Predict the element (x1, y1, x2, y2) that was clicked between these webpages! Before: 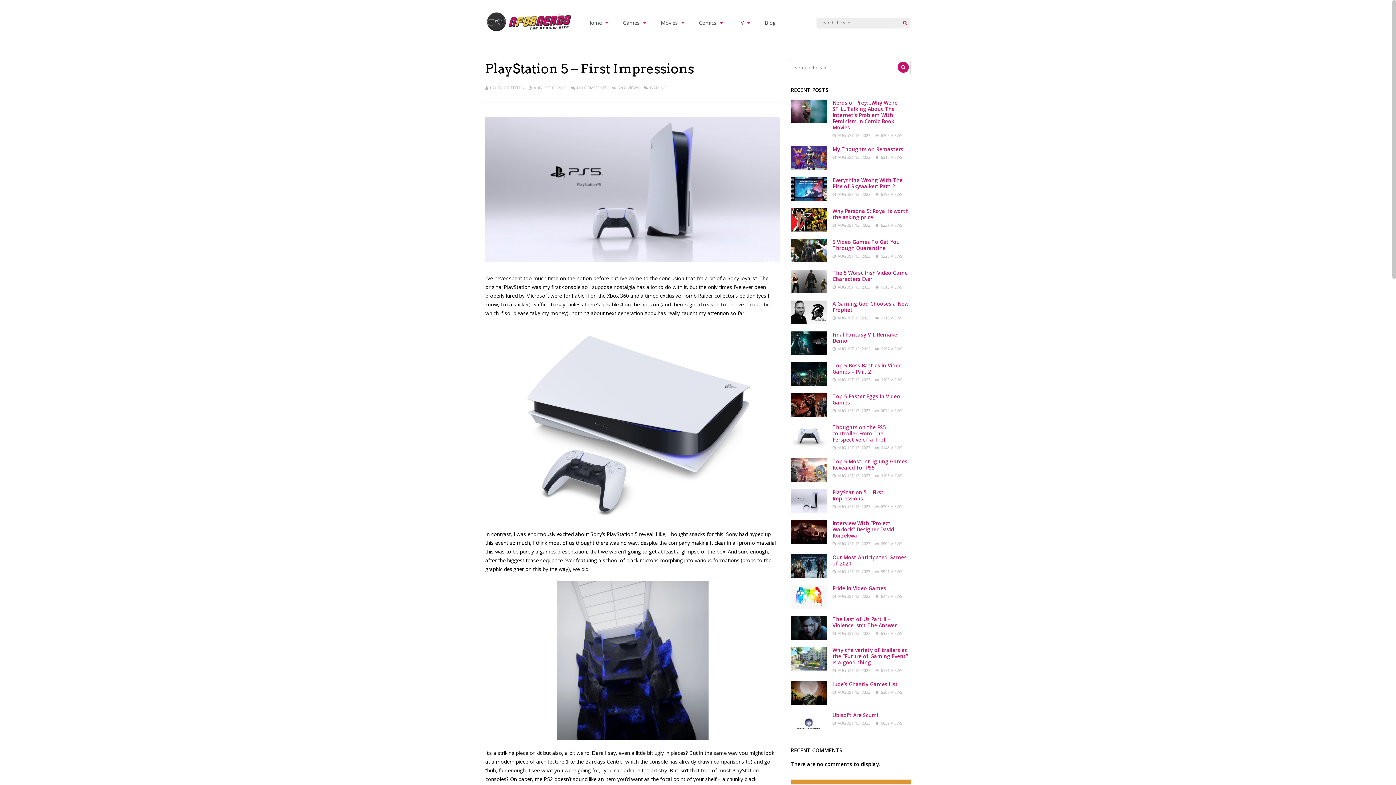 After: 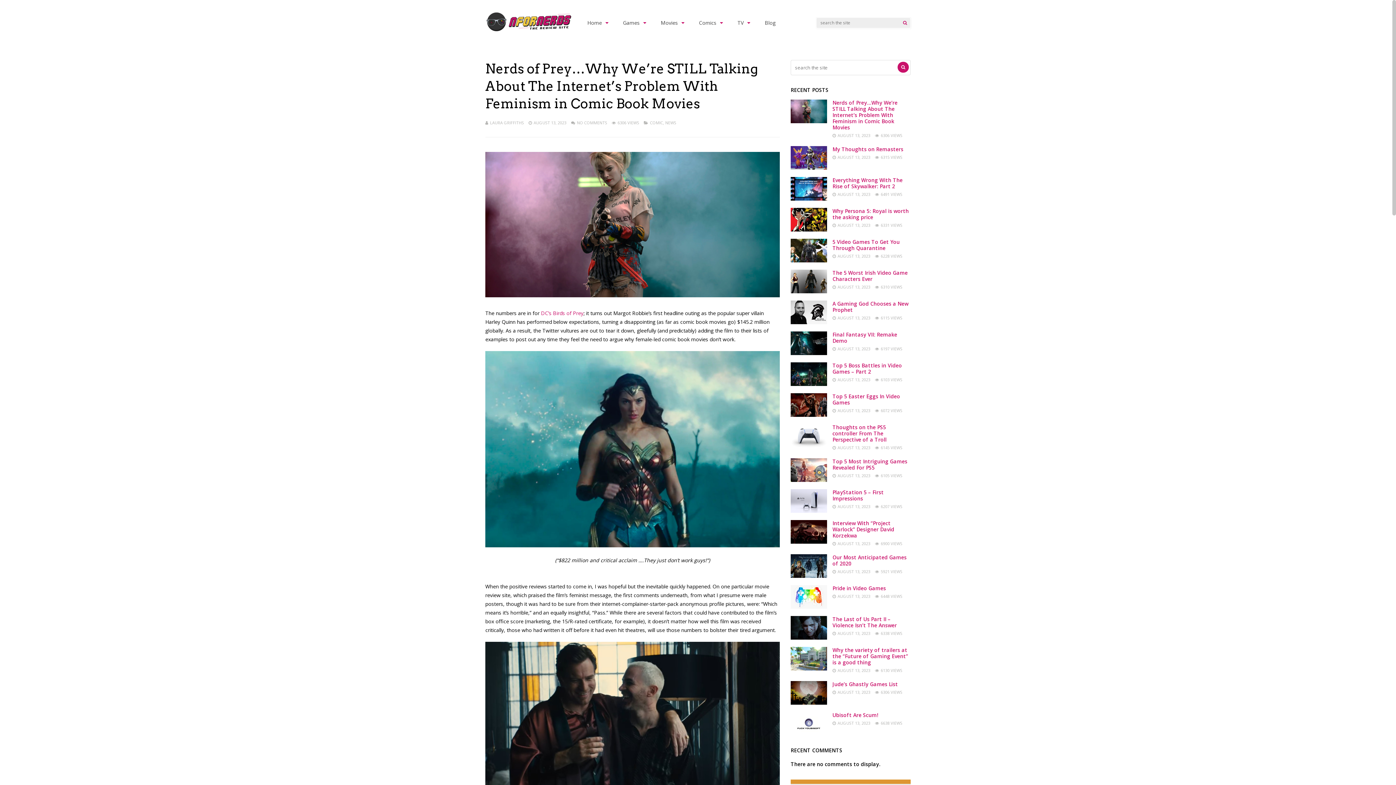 Action: bbox: (790, 117, 827, 124)